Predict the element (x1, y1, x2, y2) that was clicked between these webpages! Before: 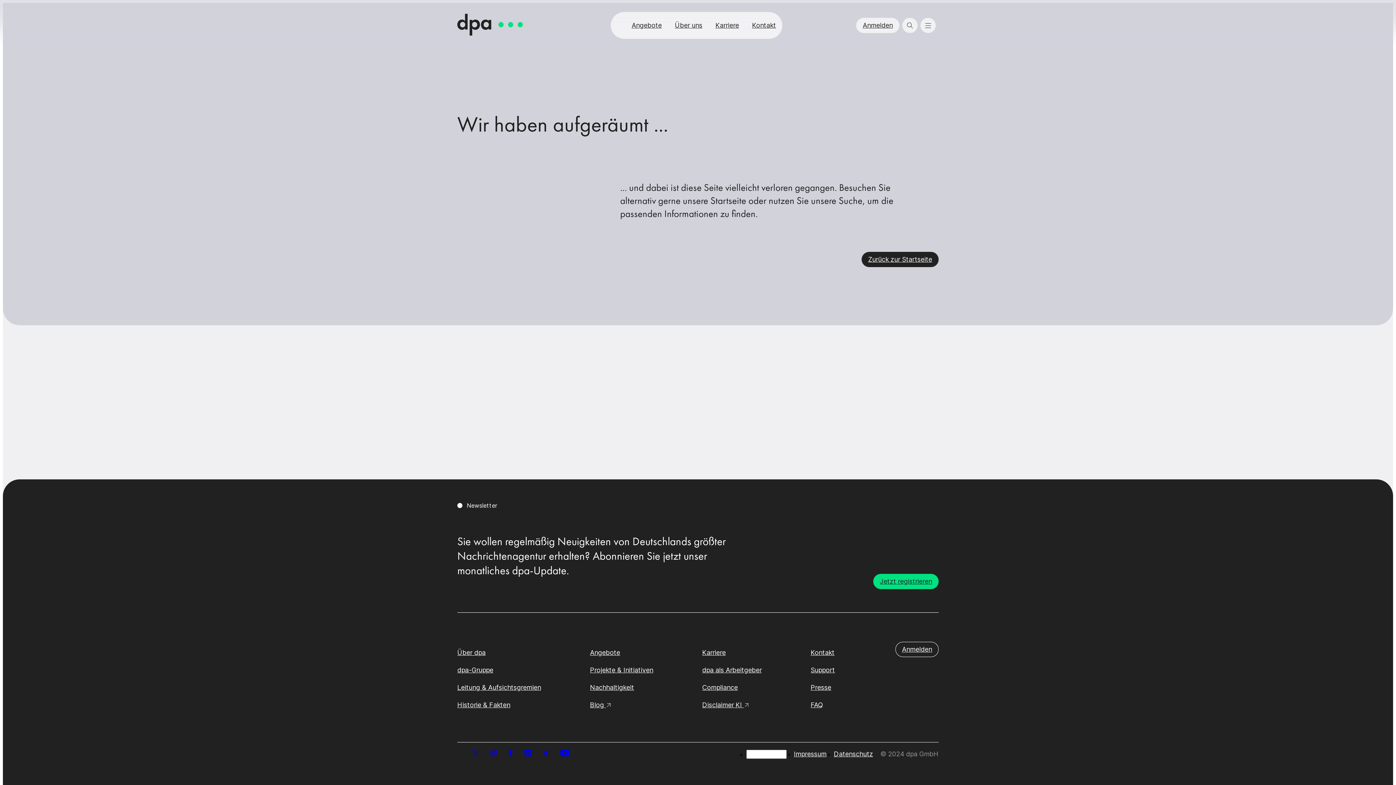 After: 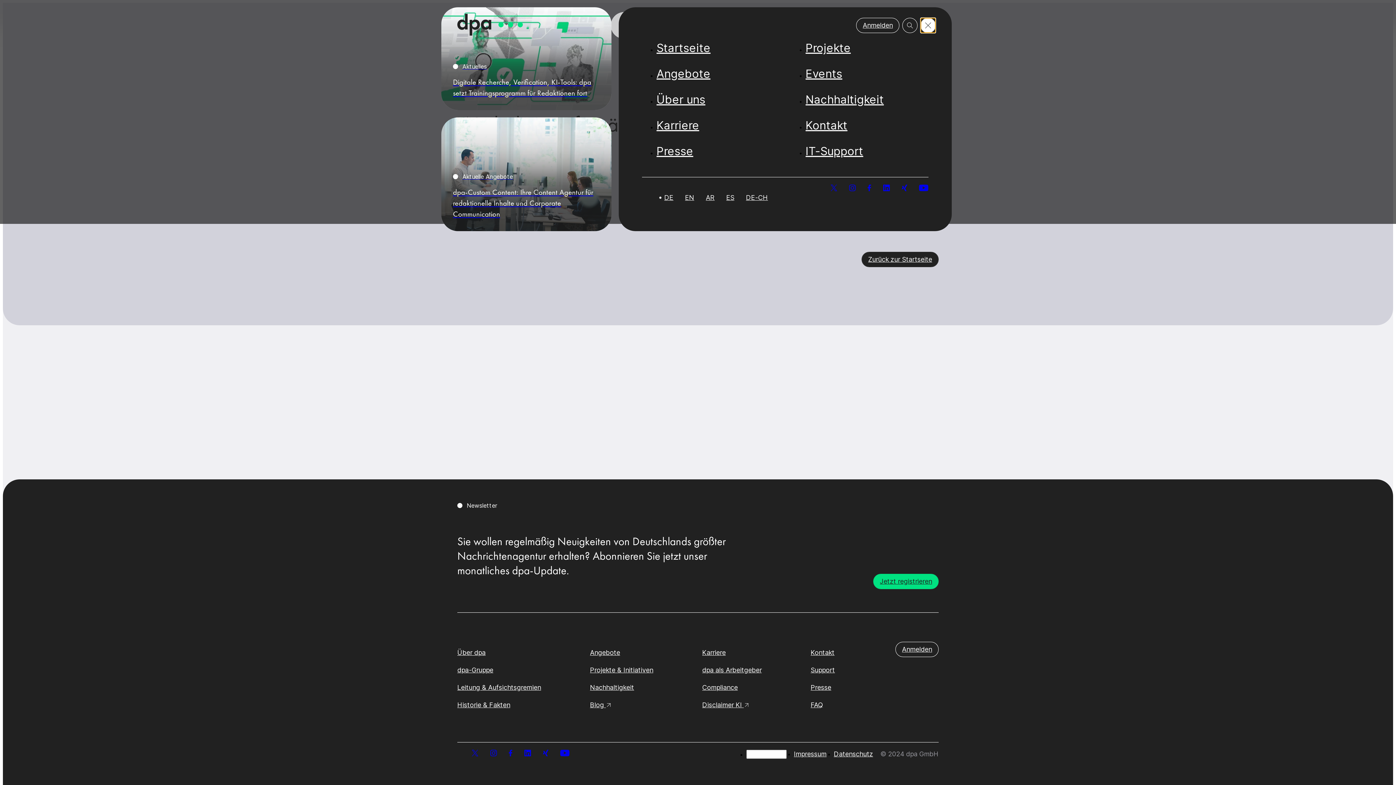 Action: label: menu bbox: (920, 17, 936, 33)